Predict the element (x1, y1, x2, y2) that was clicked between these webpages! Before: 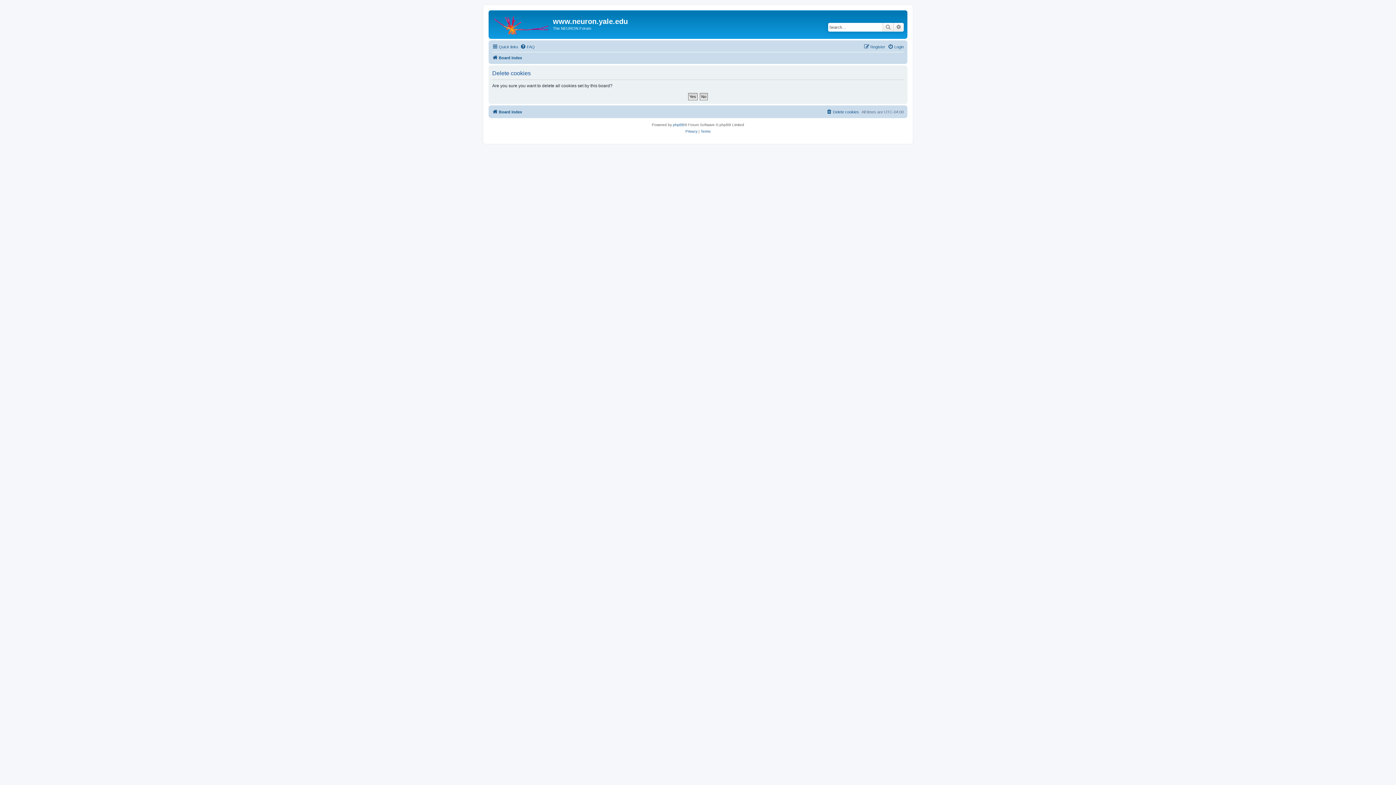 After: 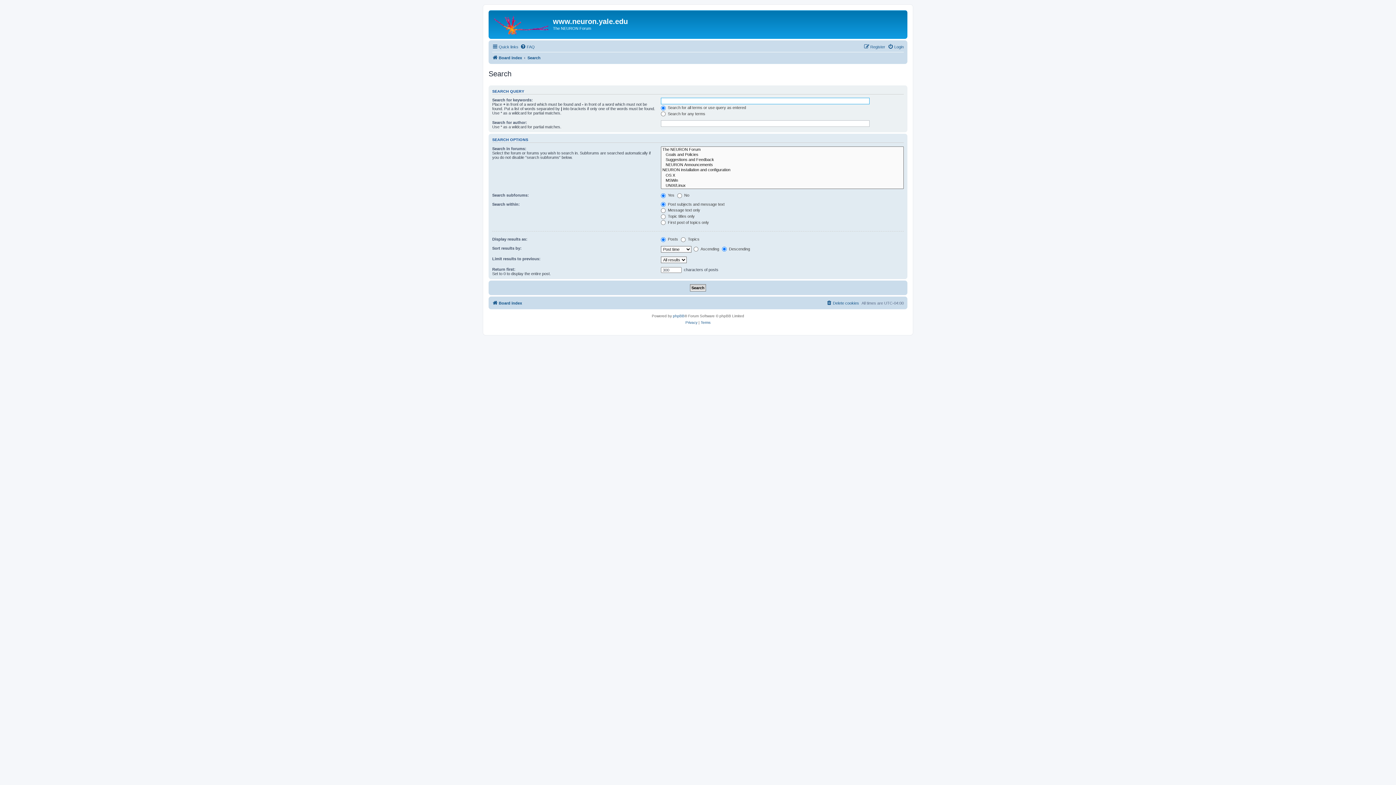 Action: label: Advanced search bbox: (893, 22, 904, 31)